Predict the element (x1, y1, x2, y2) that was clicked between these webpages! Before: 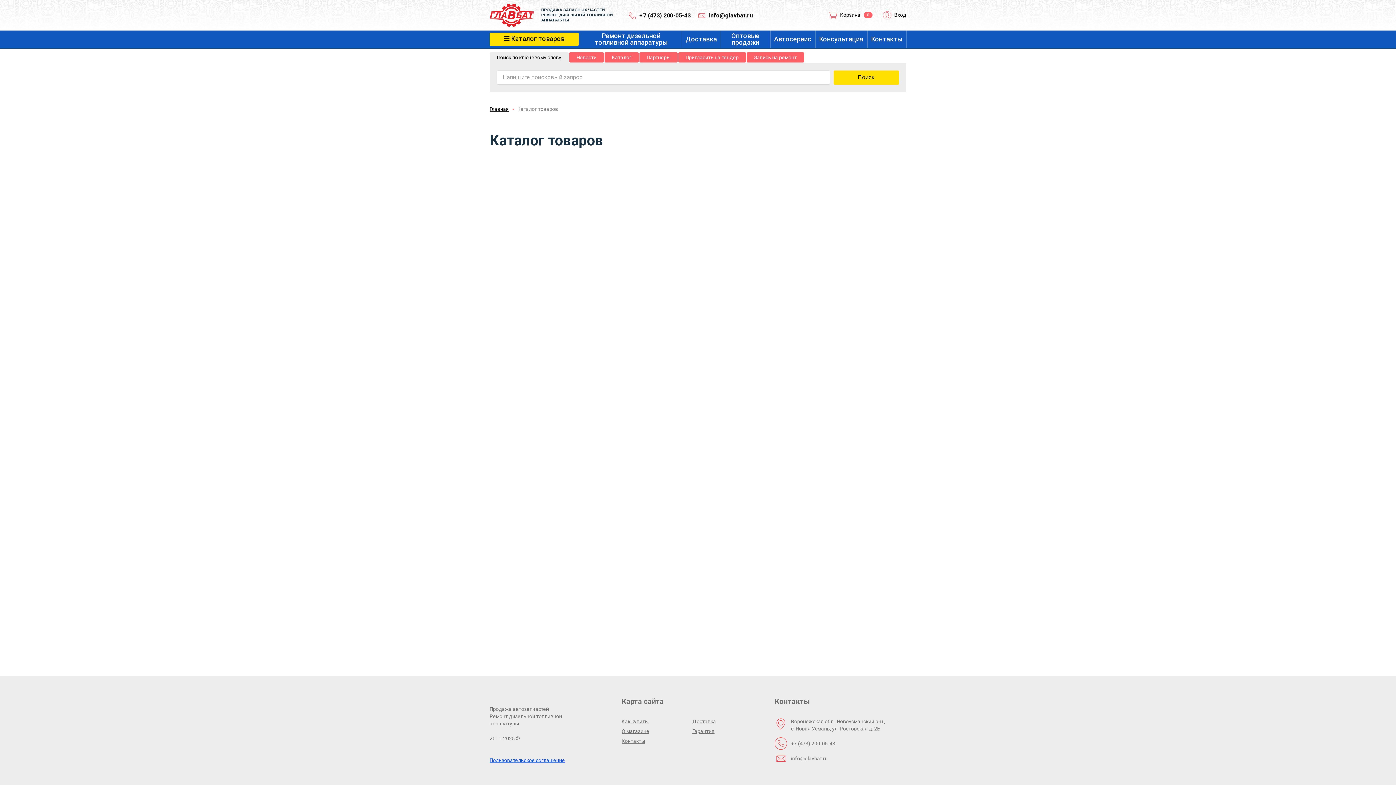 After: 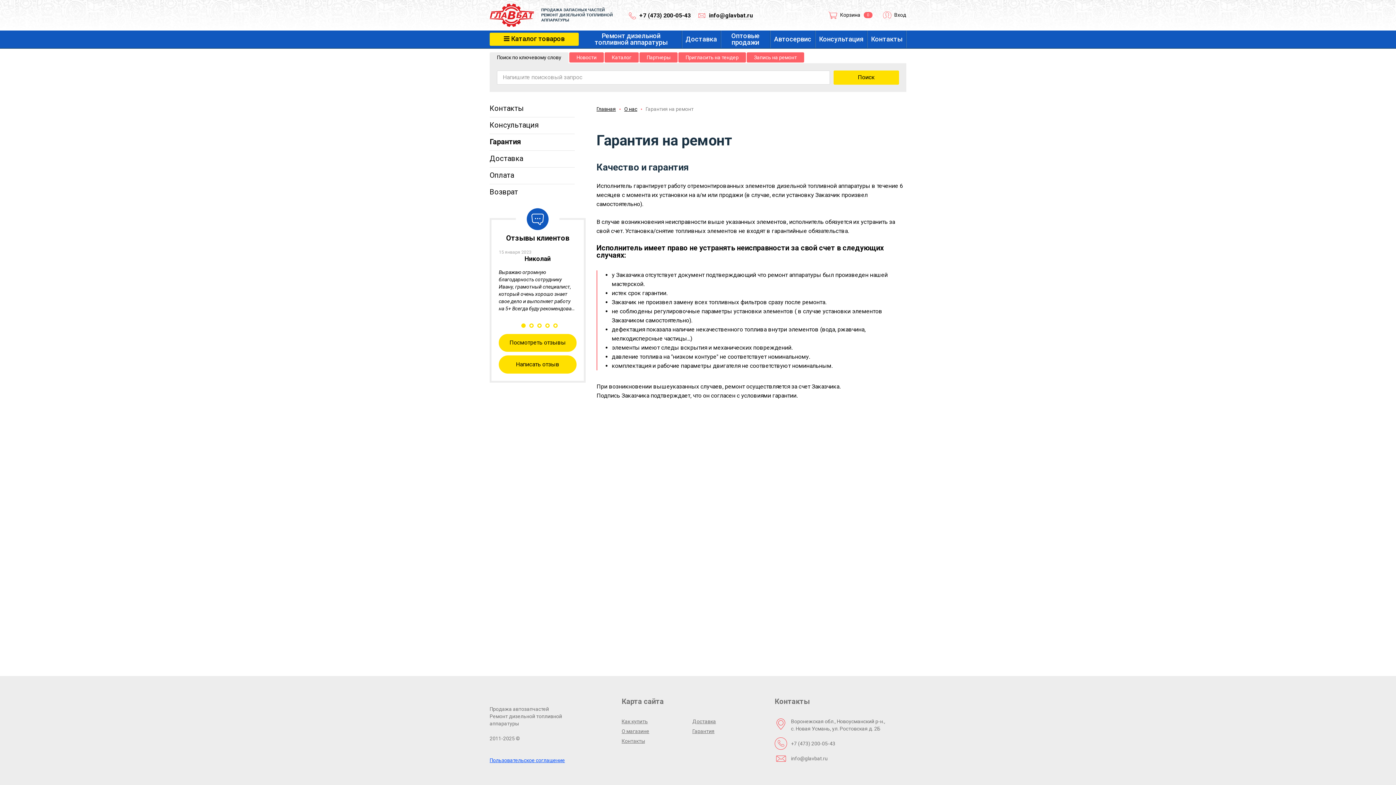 Action: bbox: (692, 728, 714, 734) label: Гарантия